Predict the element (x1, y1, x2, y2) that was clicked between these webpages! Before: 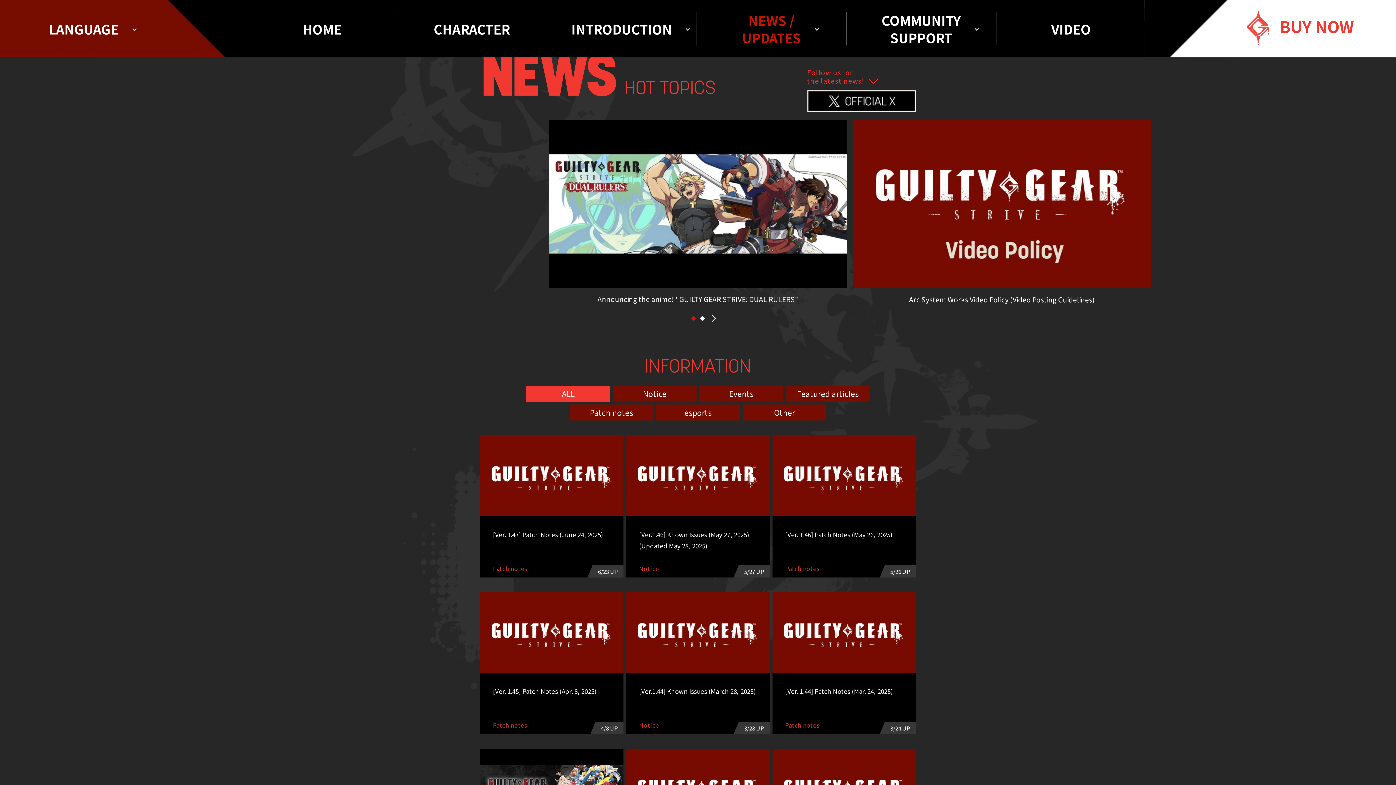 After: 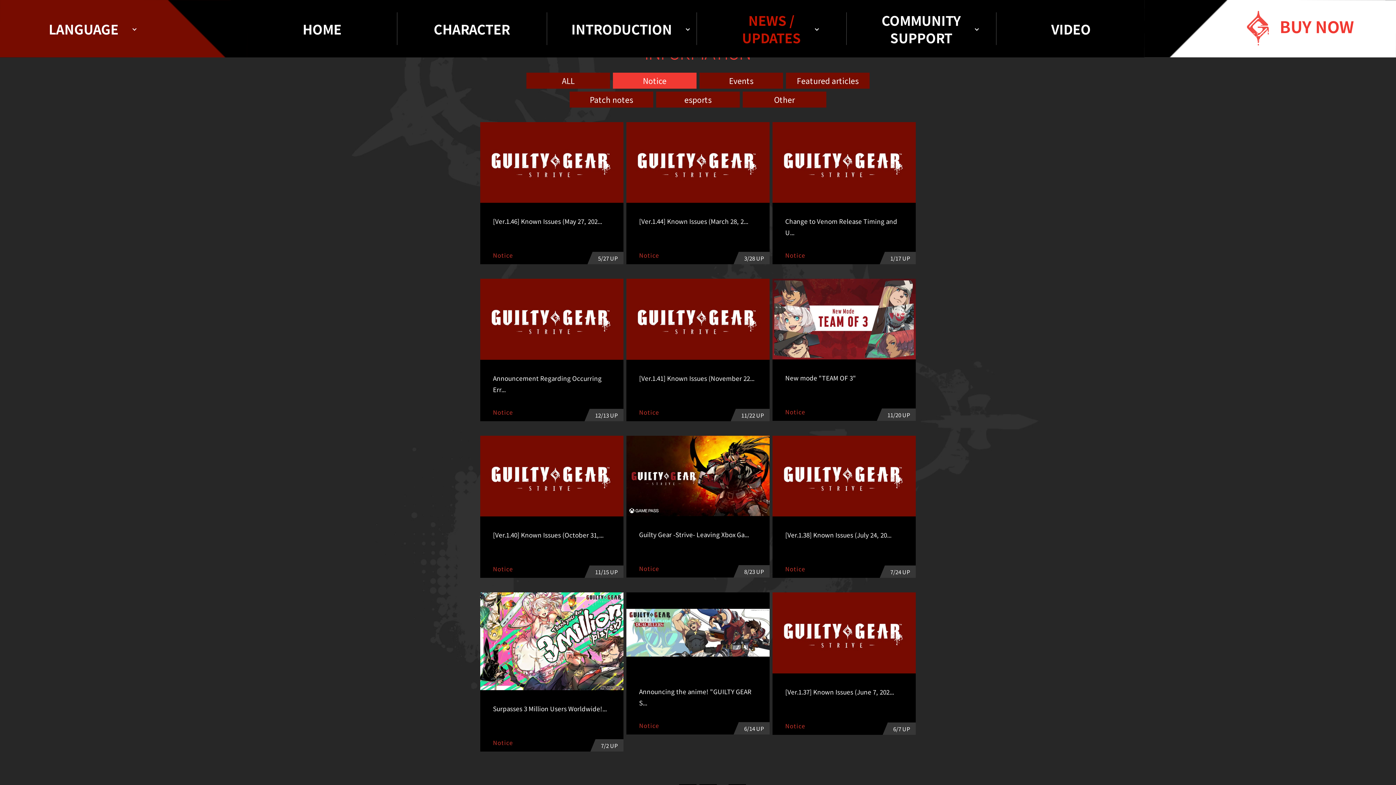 Action: label: Notice bbox: (613, 385, 696, 401)